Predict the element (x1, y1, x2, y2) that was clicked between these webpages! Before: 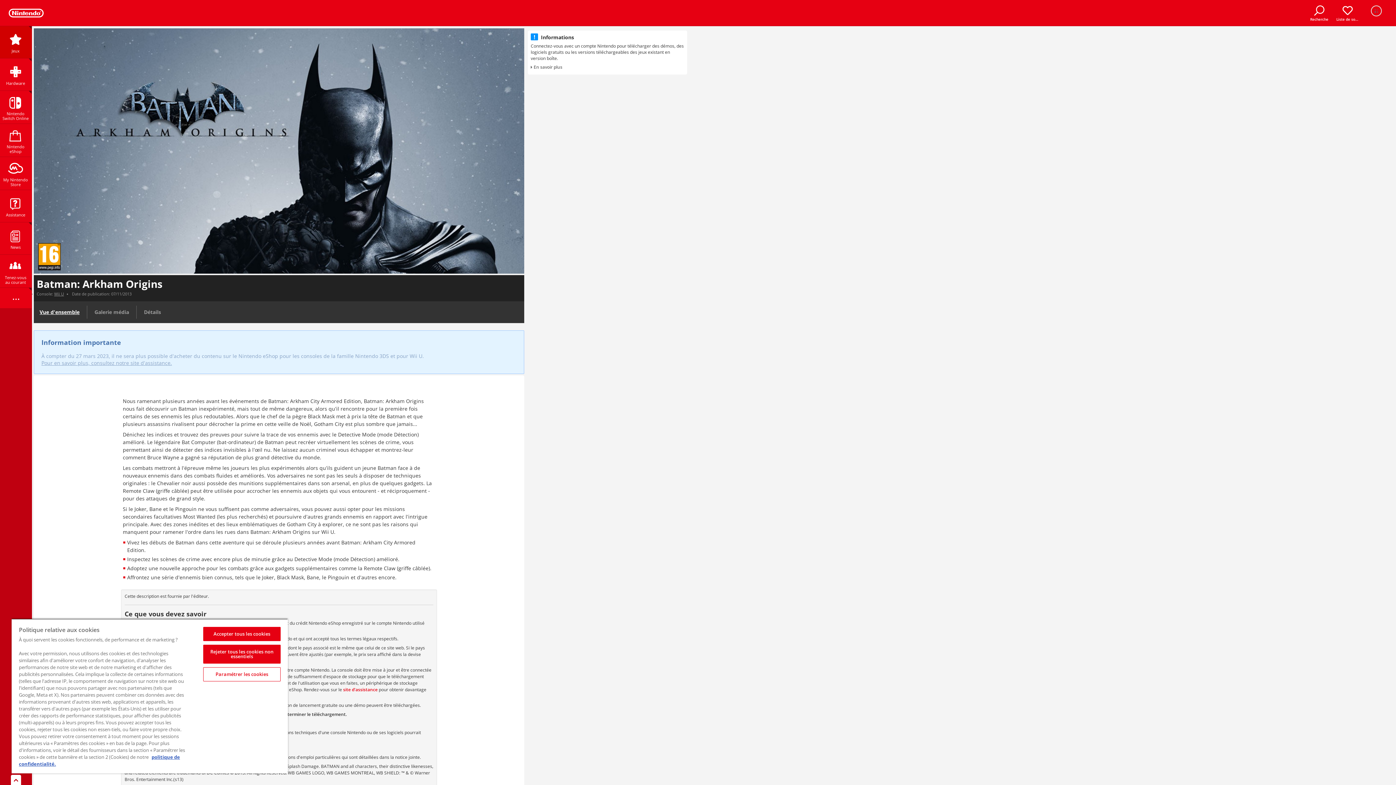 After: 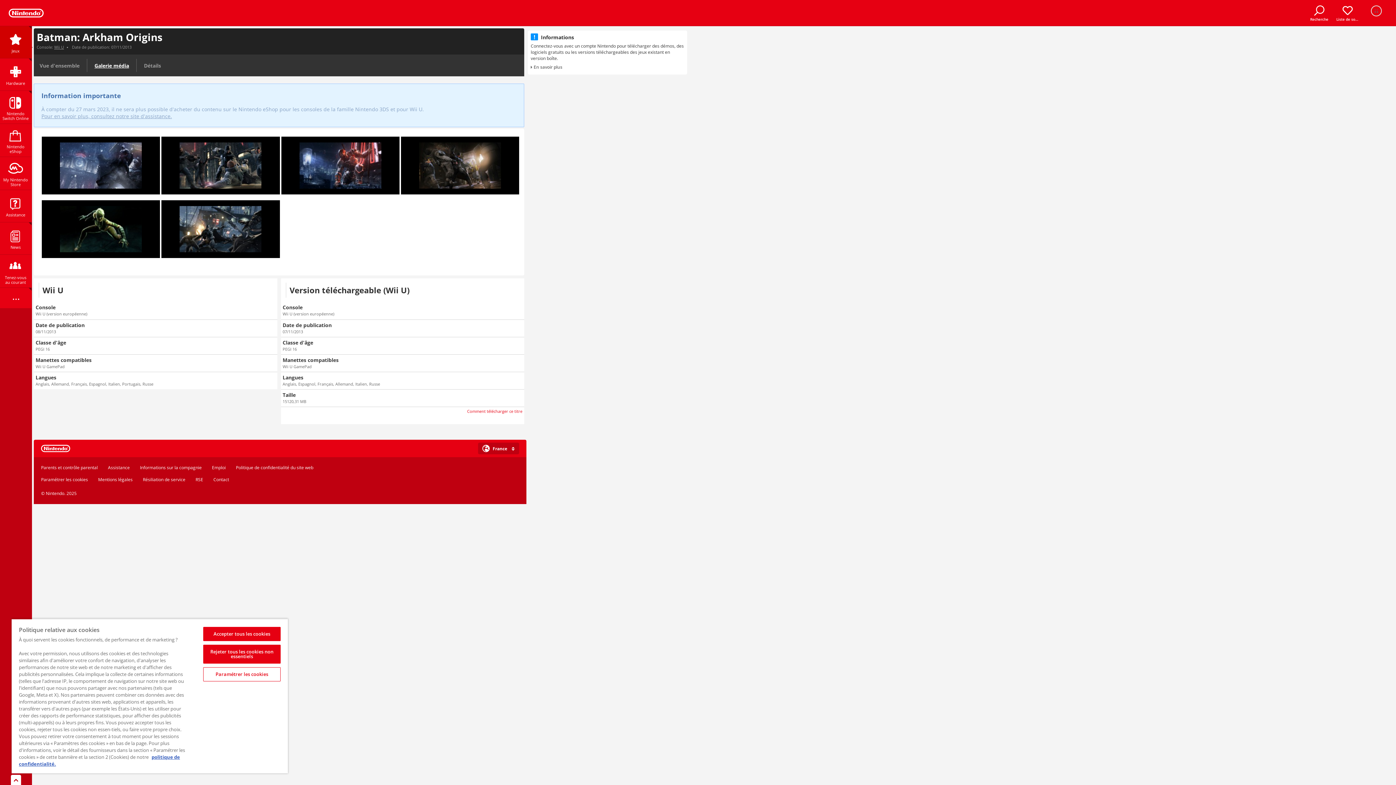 Action: label: Galerie média bbox: (88, 302, 134, 321)